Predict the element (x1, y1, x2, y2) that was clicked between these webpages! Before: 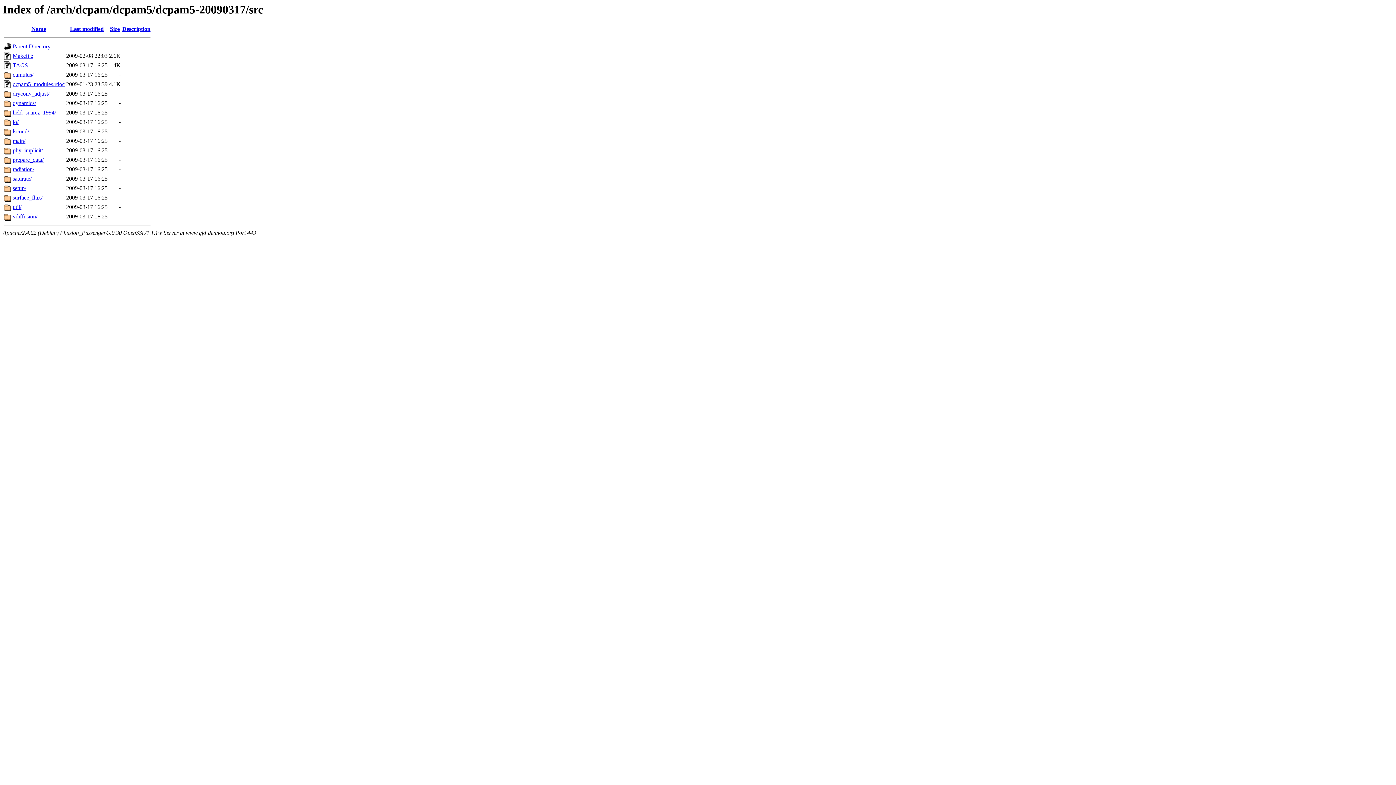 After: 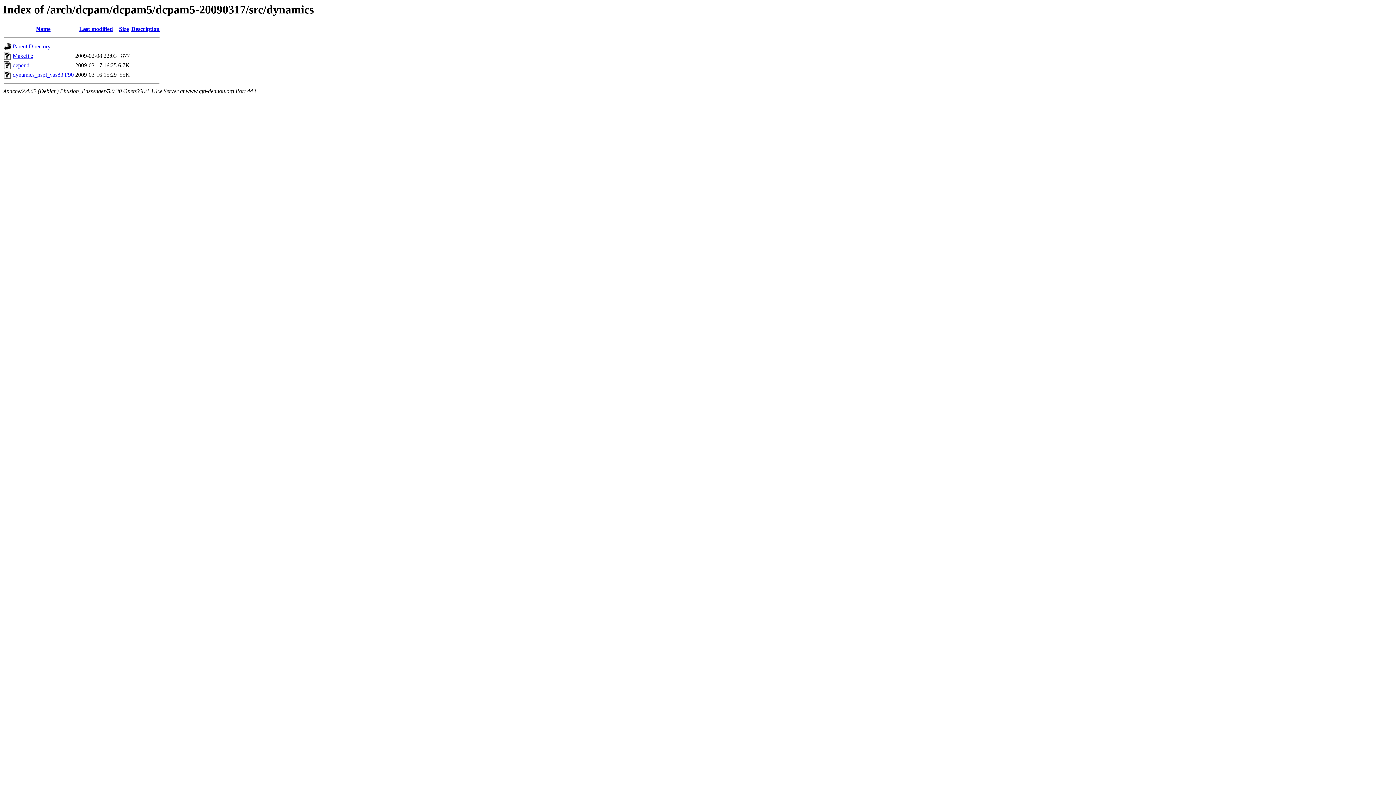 Action: bbox: (12, 100, 36, 106) label: dynamics/